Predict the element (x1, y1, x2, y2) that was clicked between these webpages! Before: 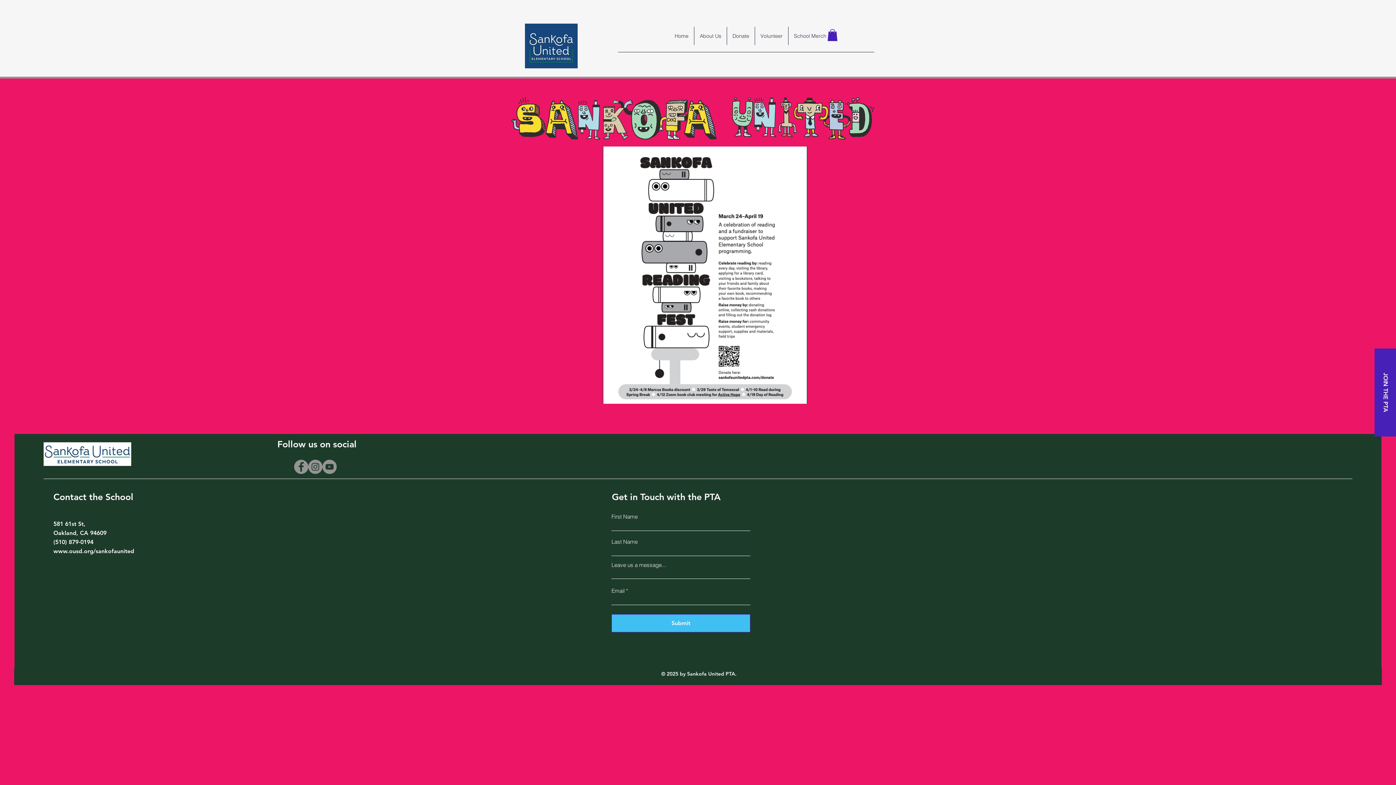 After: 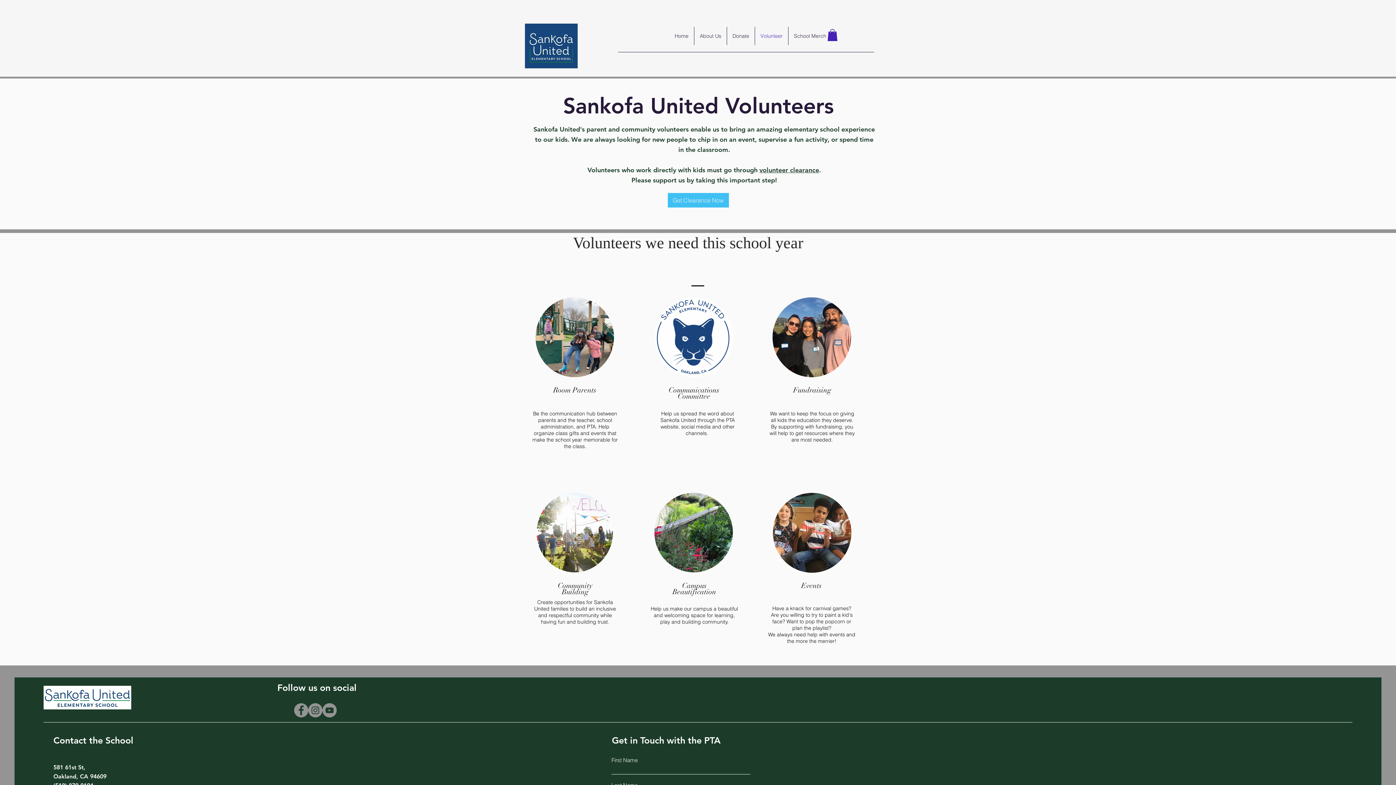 Action: label: Volunteer bbox: (755, 26, 788, 45)